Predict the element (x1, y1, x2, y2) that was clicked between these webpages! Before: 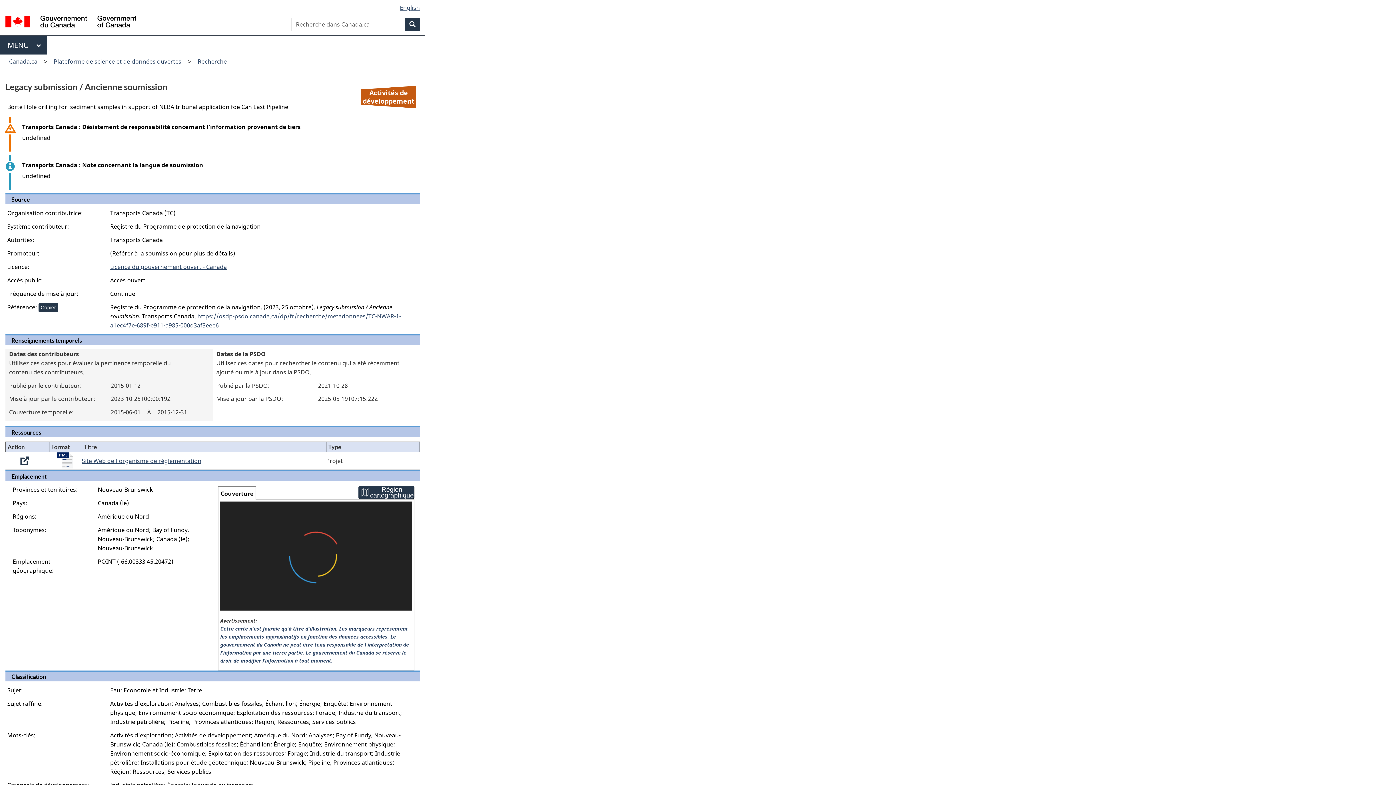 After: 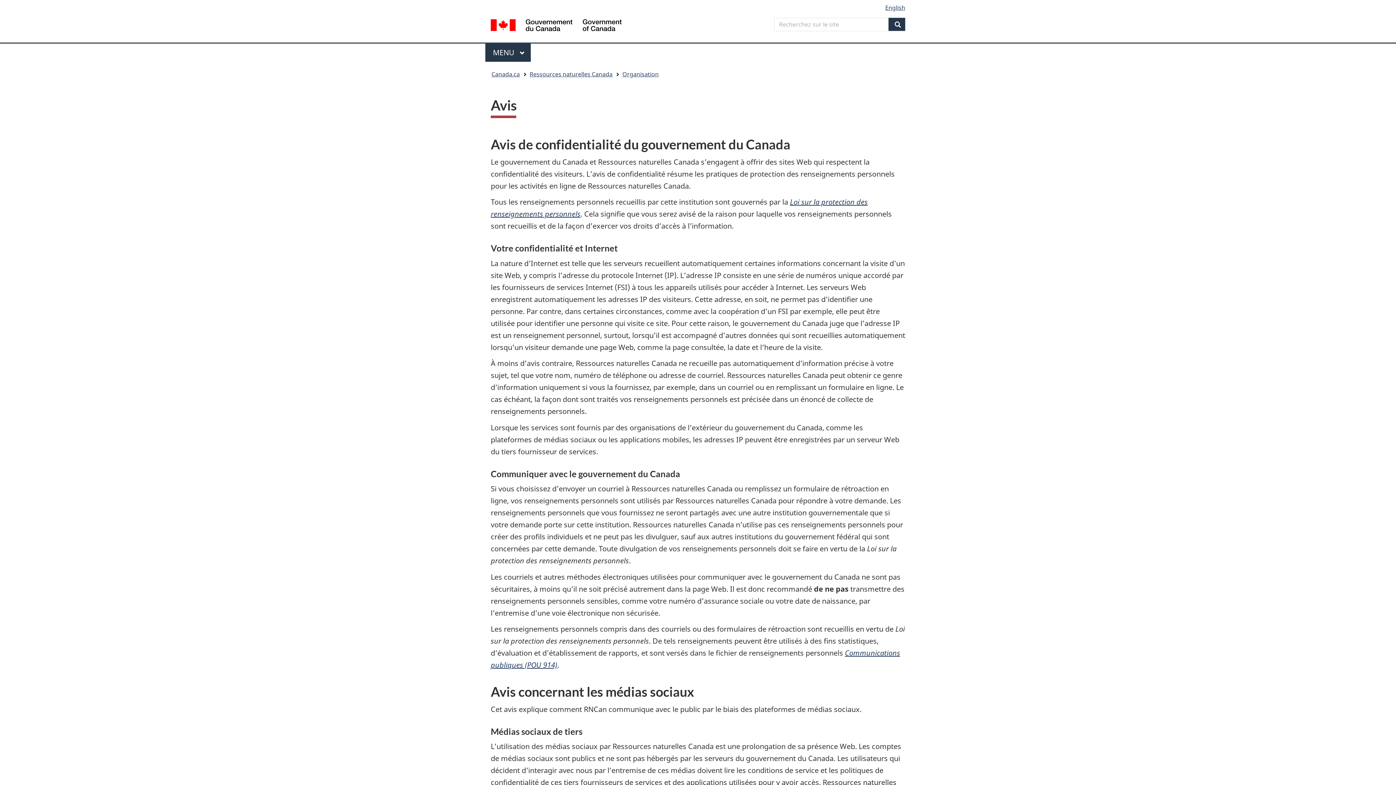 Action: bbox: (177, 345, 187, 352) label: Avis